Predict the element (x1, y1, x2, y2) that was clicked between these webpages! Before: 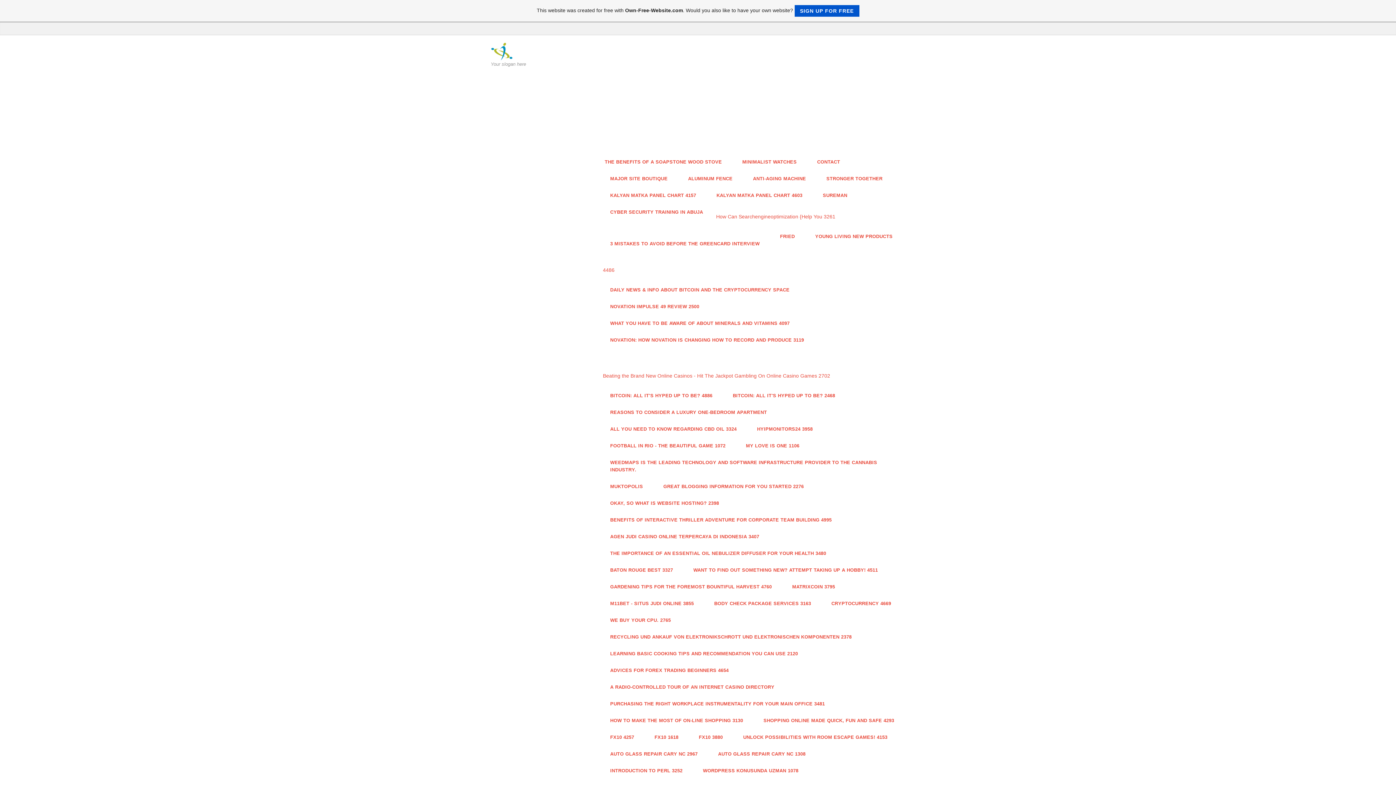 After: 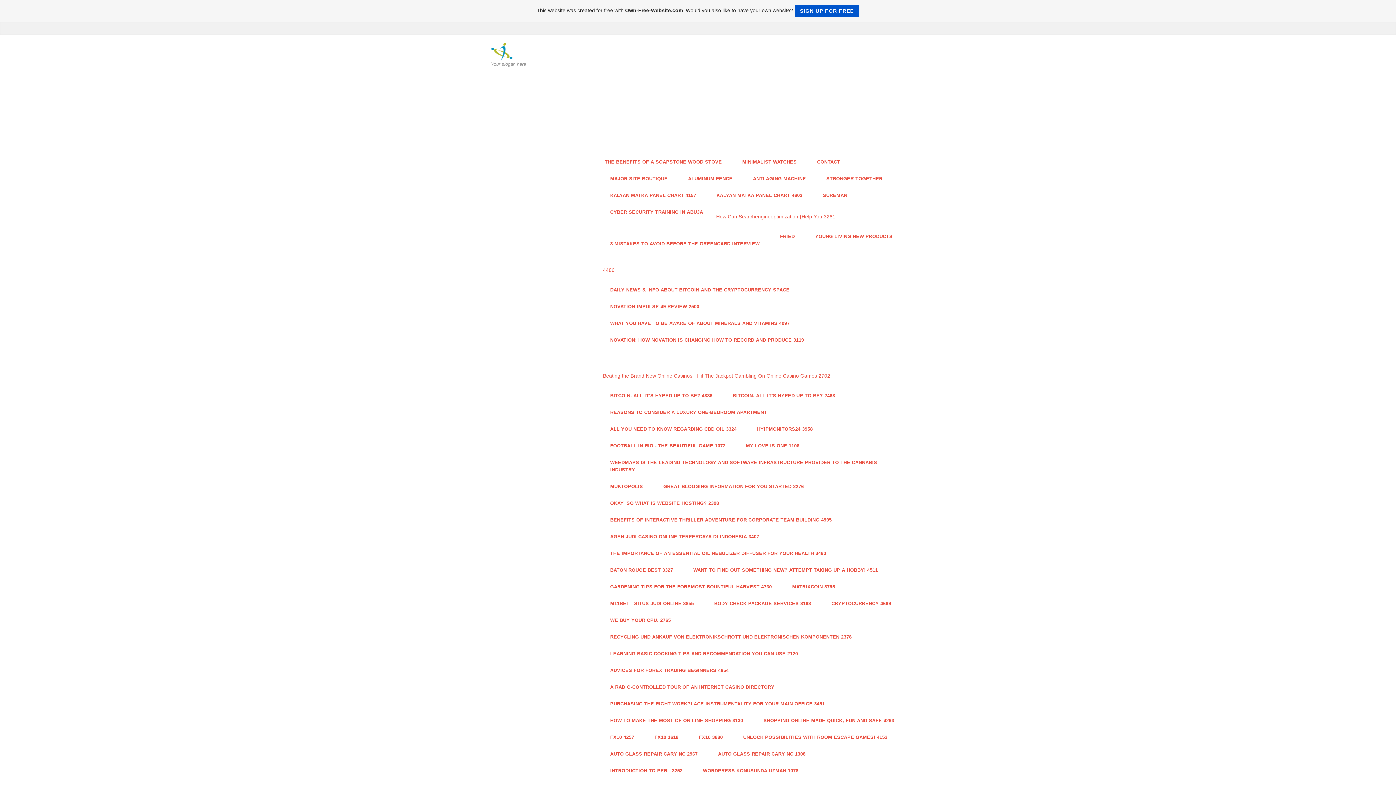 Action: label: MINIMALIST WATCHES bbox: (735, 153, 804, 170)